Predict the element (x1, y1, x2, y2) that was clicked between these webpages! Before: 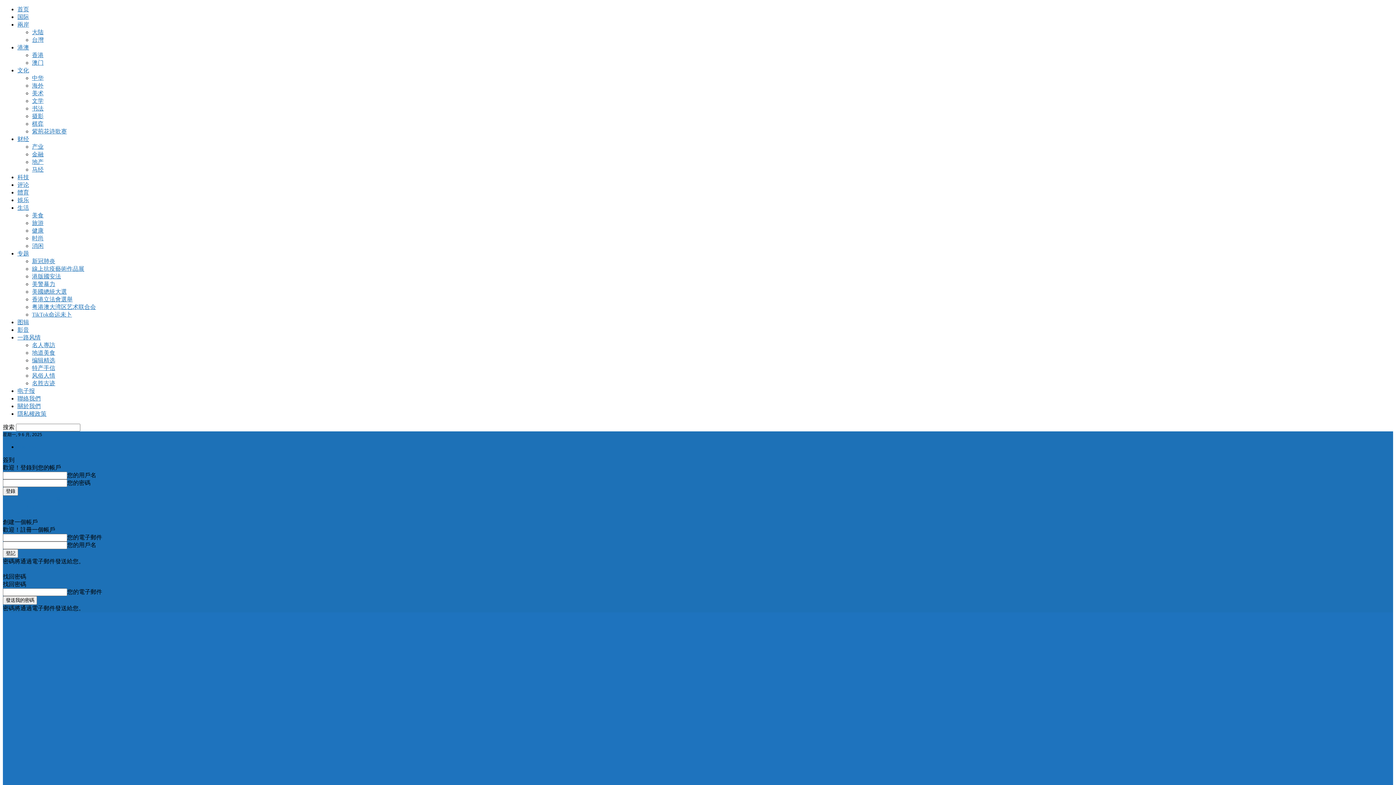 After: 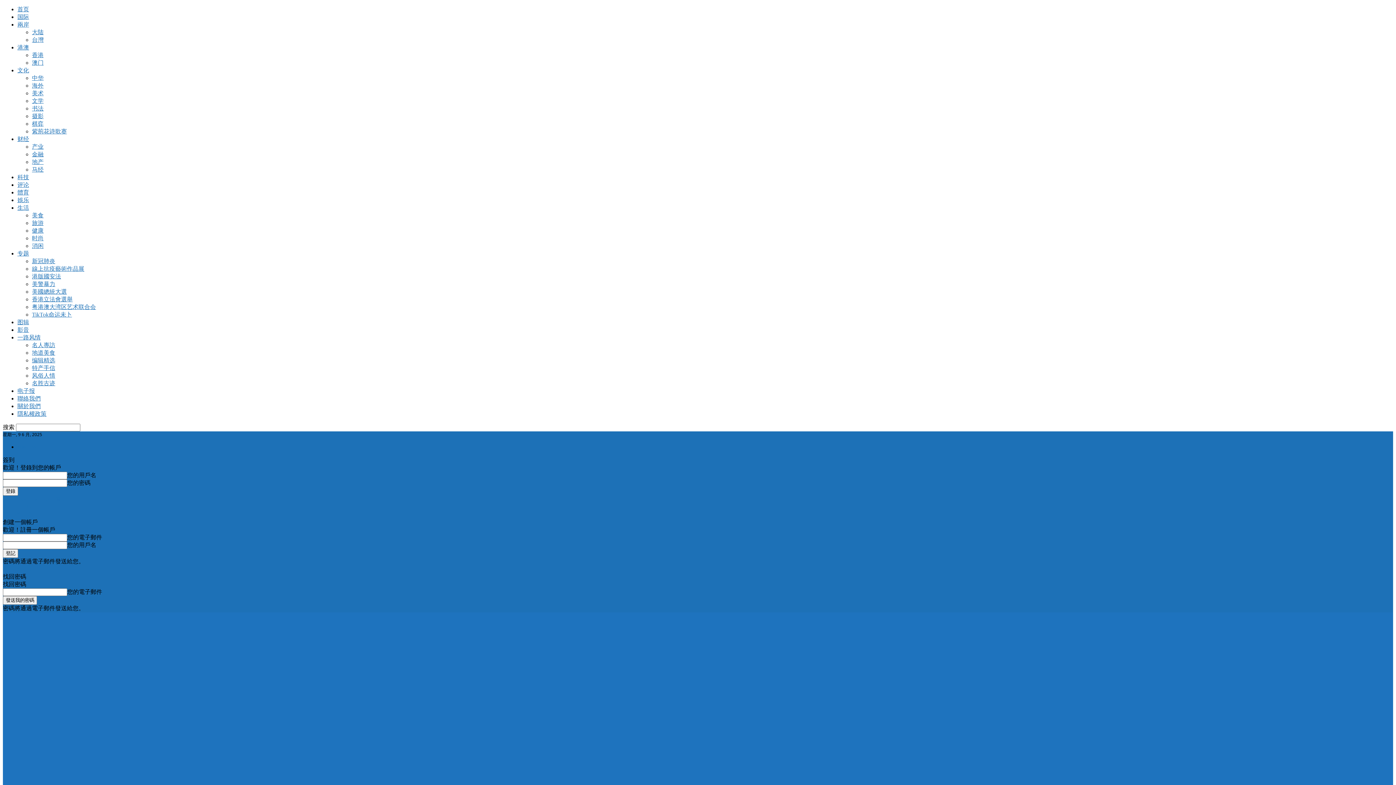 Action: bbox: (32, 151, 43, 157) label: 金融